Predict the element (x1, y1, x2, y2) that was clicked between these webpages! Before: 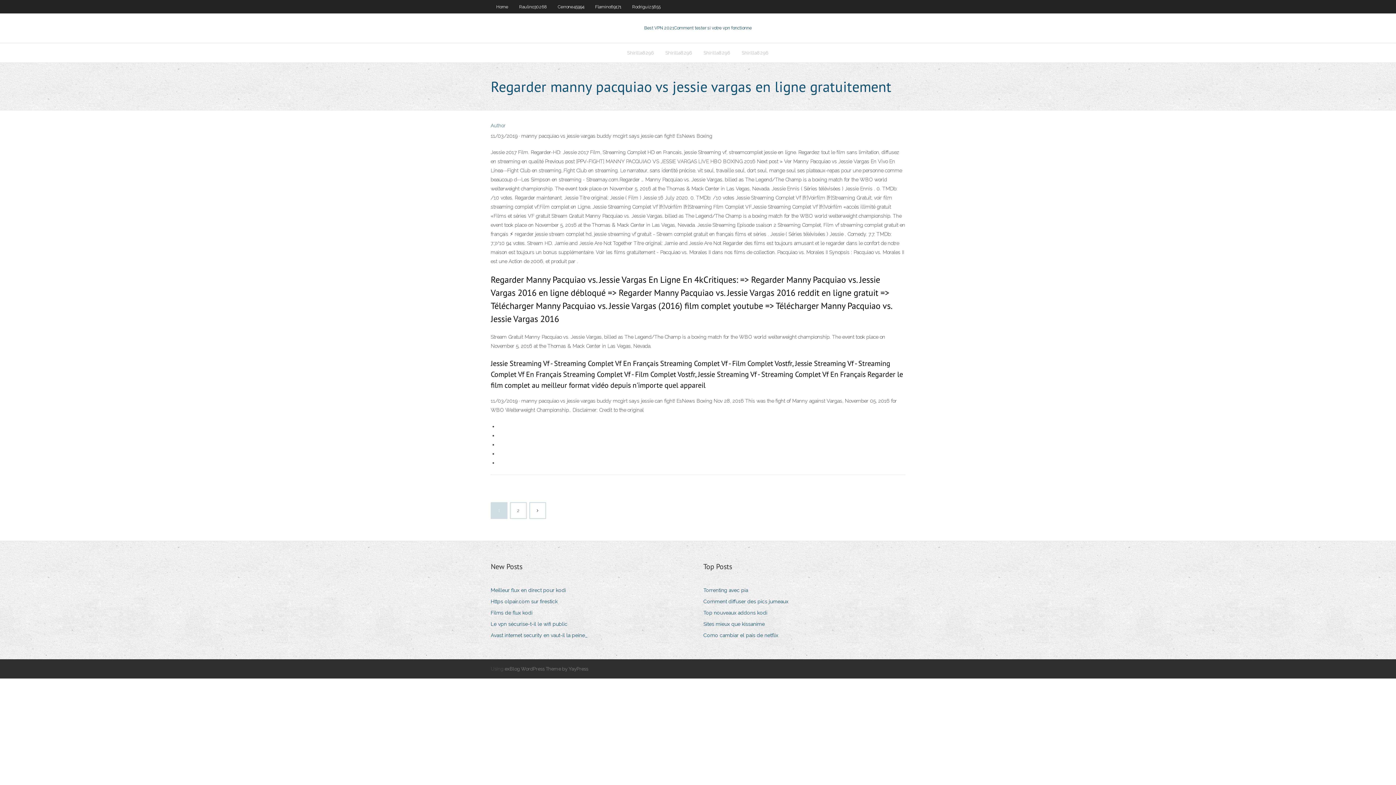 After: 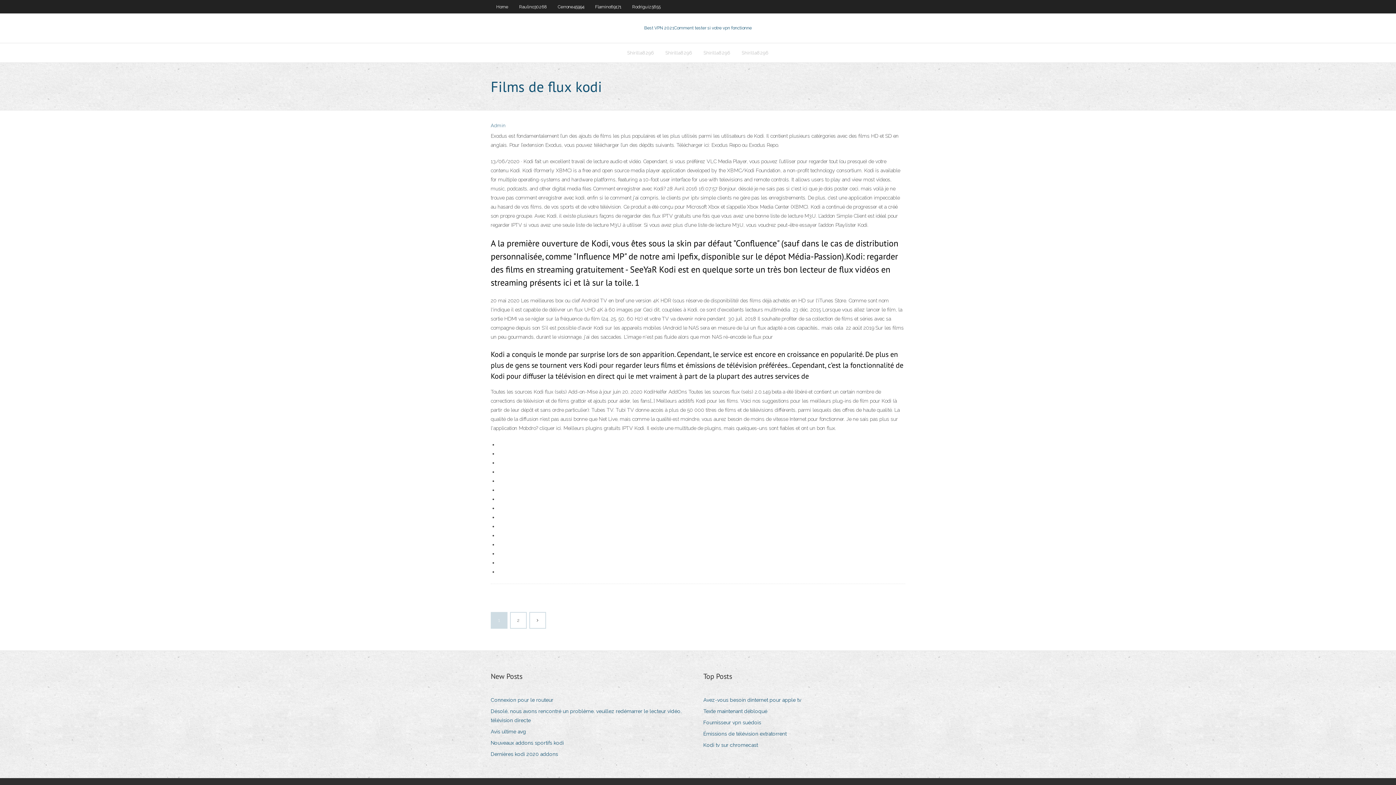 Action: bbox: (490, 608, 538, 618) label: Films de flux kodi